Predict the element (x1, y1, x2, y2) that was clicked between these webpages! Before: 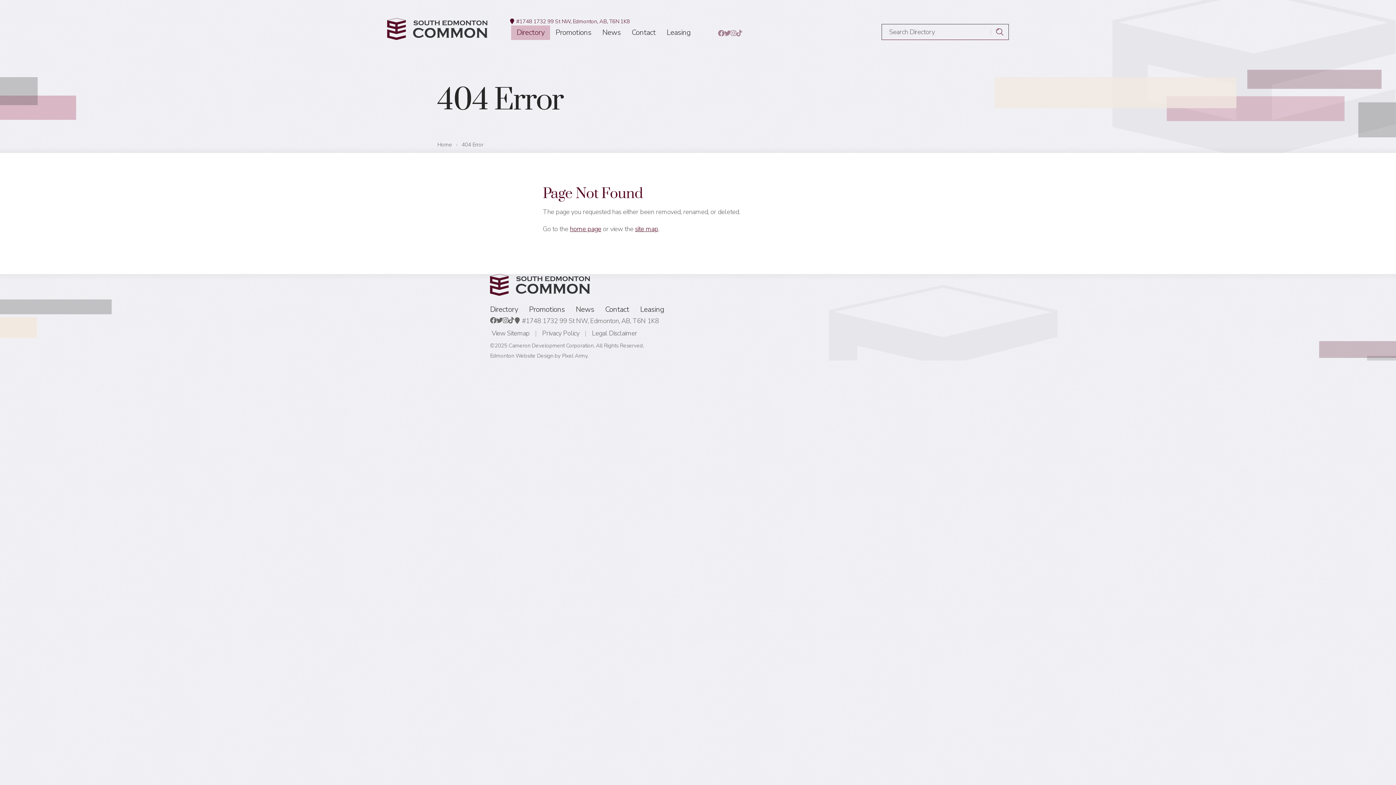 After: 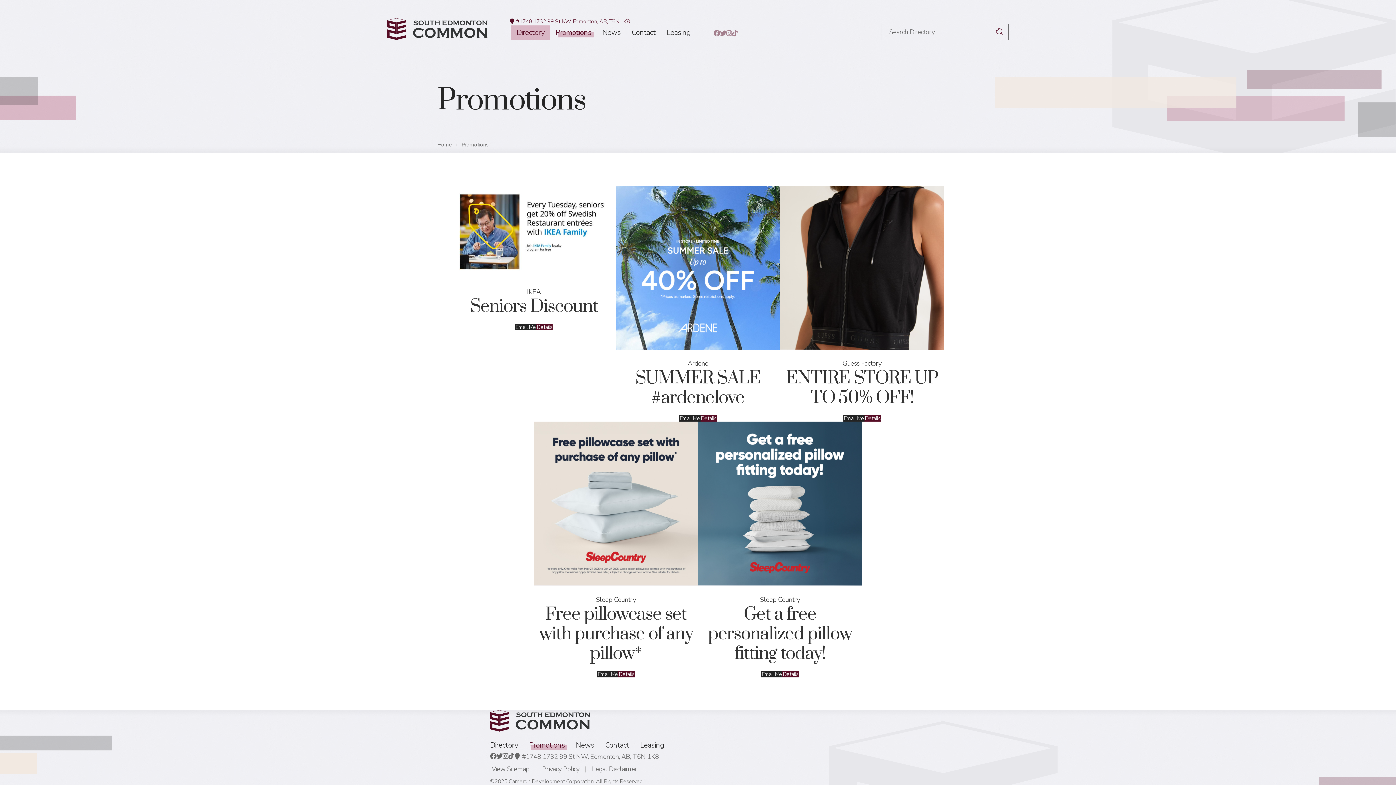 Action: bbox: (550, 25, 596, 40) label: Promotions